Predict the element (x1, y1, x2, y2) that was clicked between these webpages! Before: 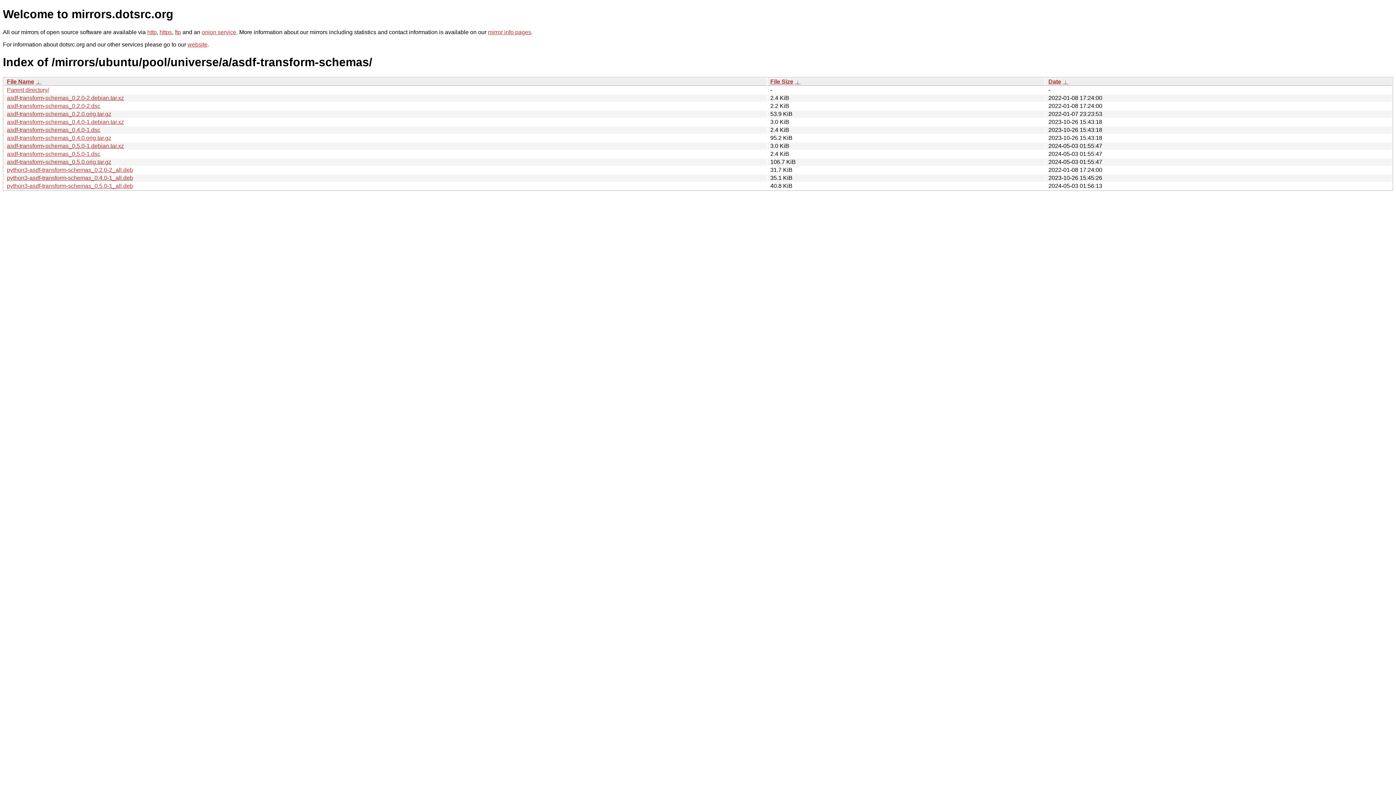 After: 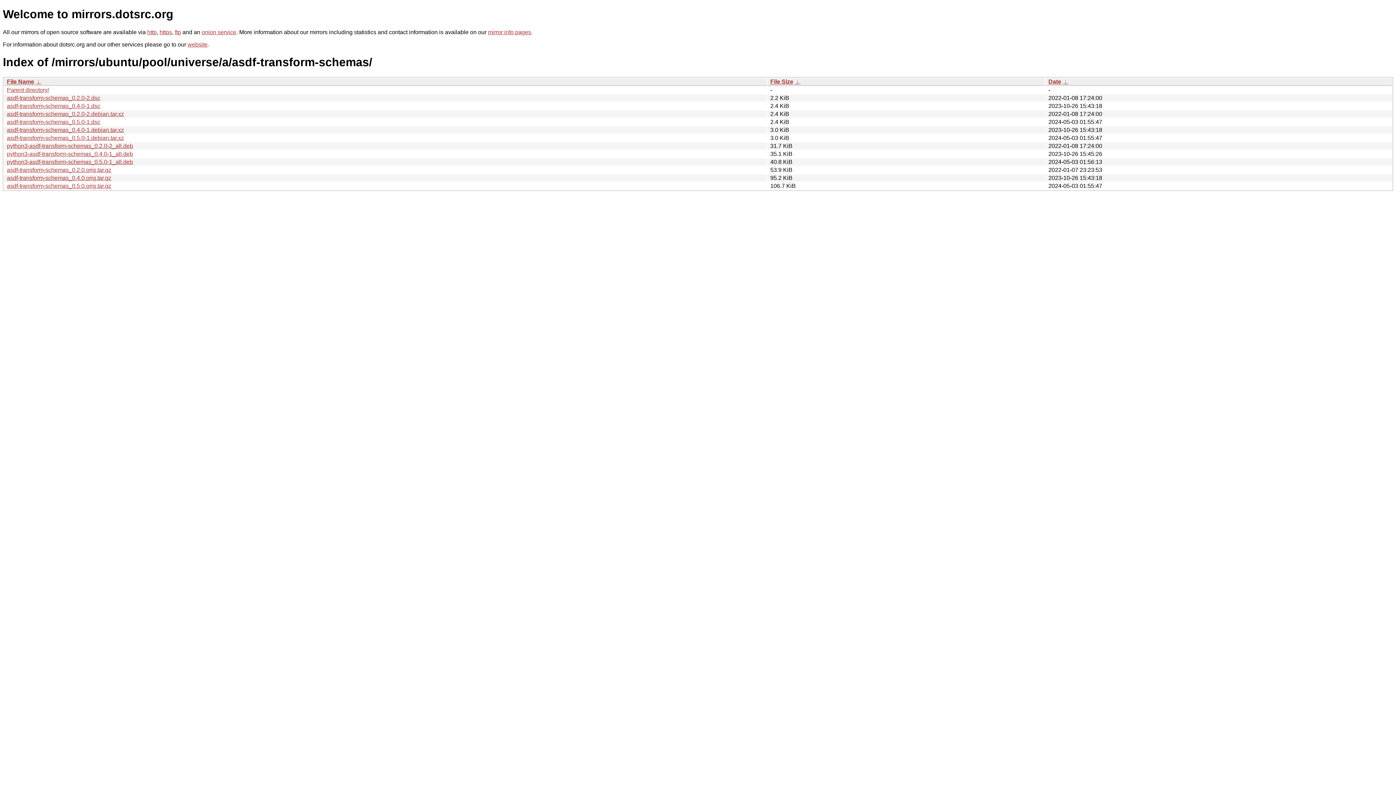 Action: bbox: (770, 78, 793, 84) label: File Size